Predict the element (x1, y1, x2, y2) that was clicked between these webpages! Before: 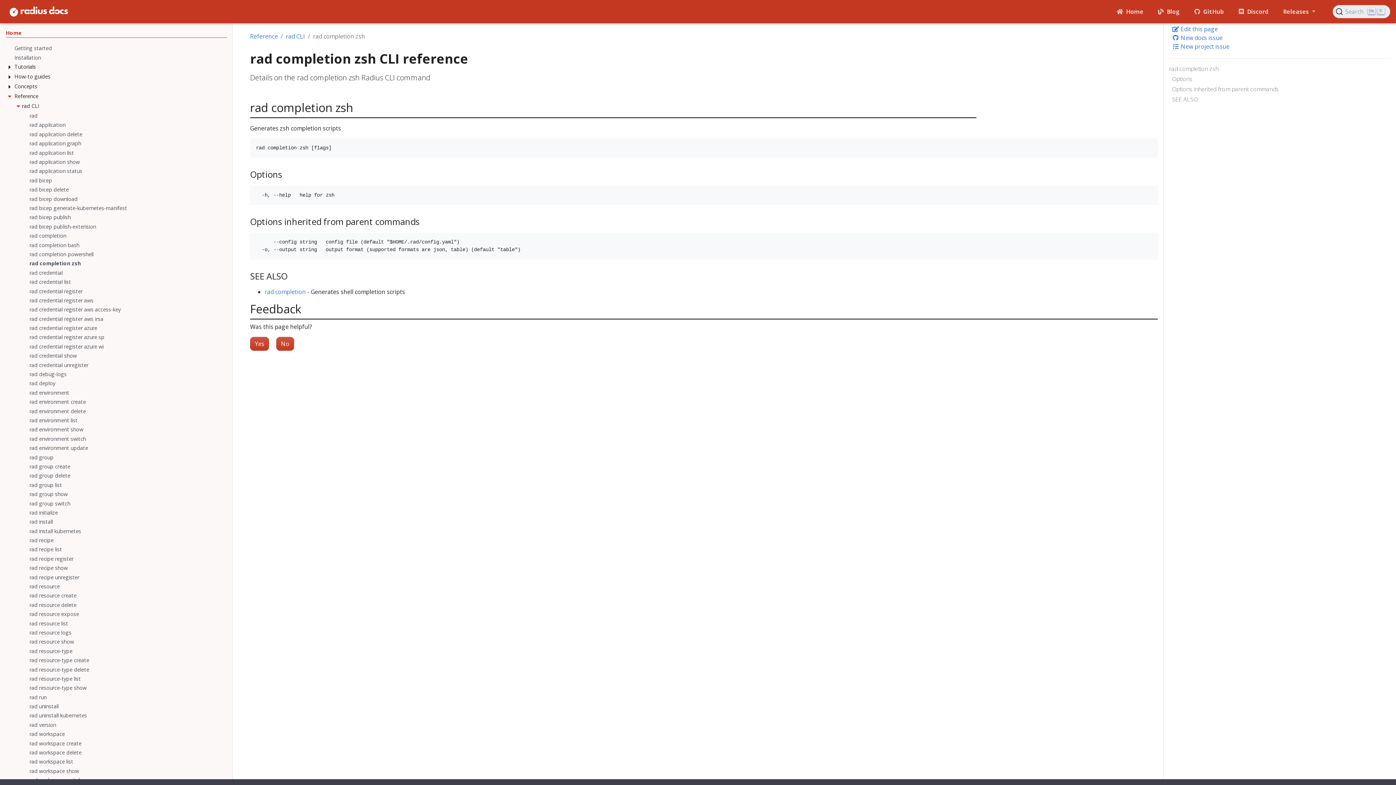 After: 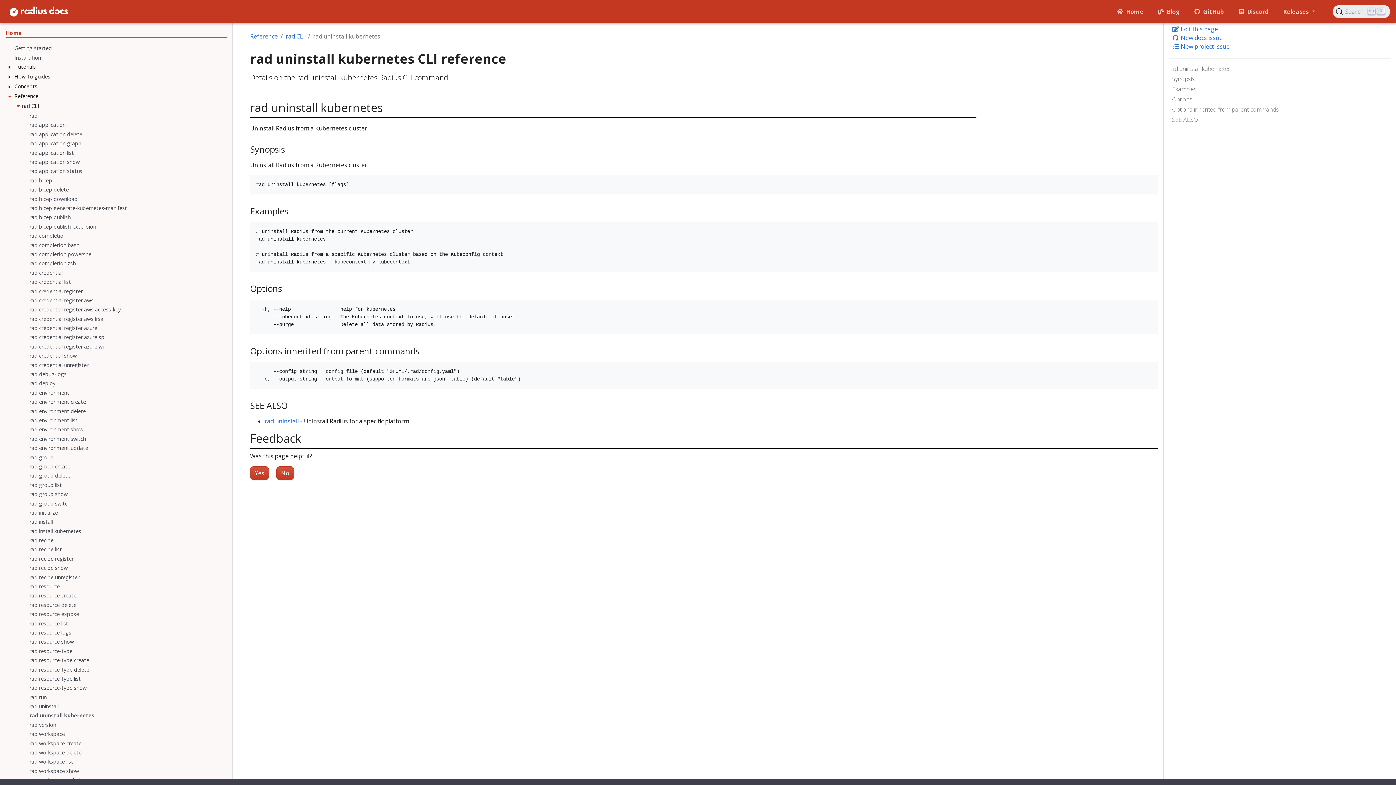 Action: label: rad uninstall kubernetes bbox: (29, 712, 227, 720)